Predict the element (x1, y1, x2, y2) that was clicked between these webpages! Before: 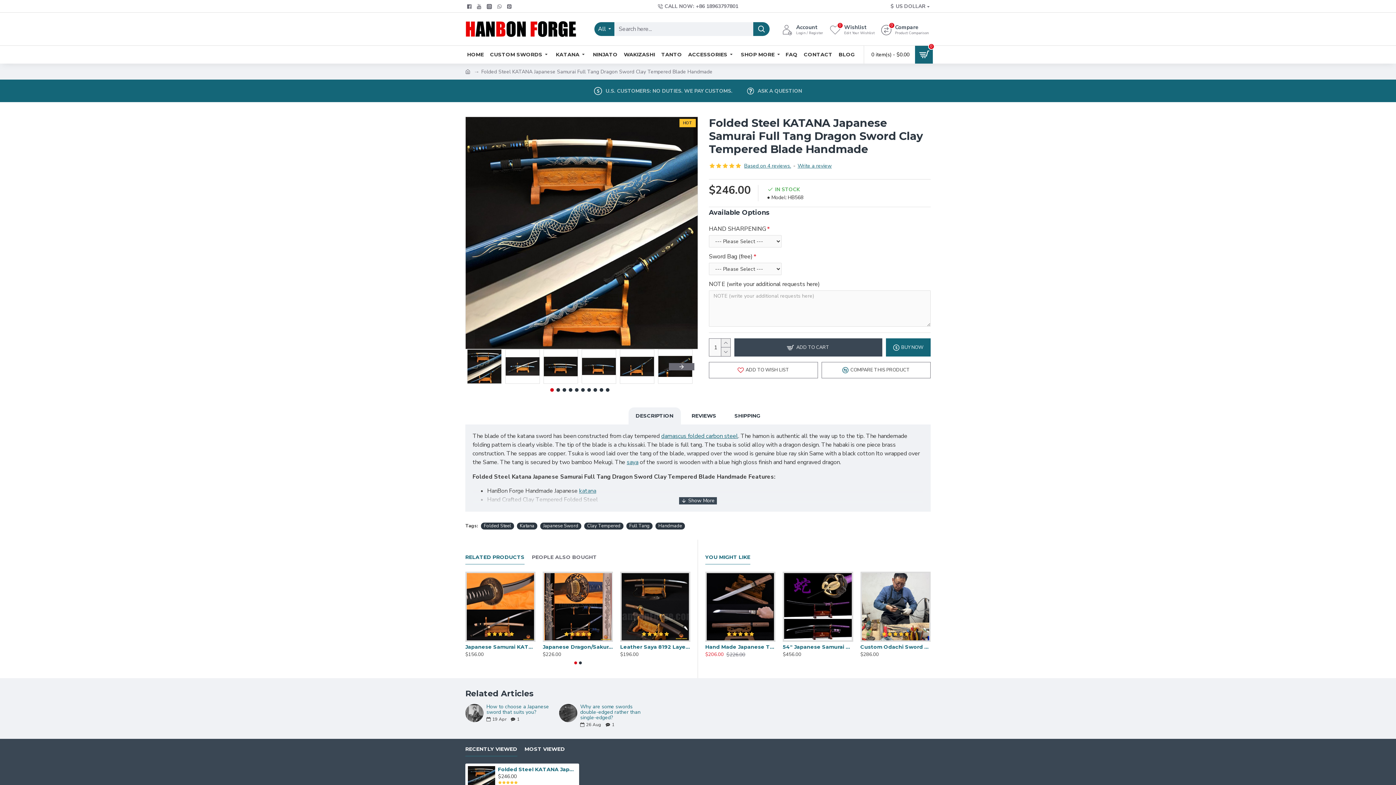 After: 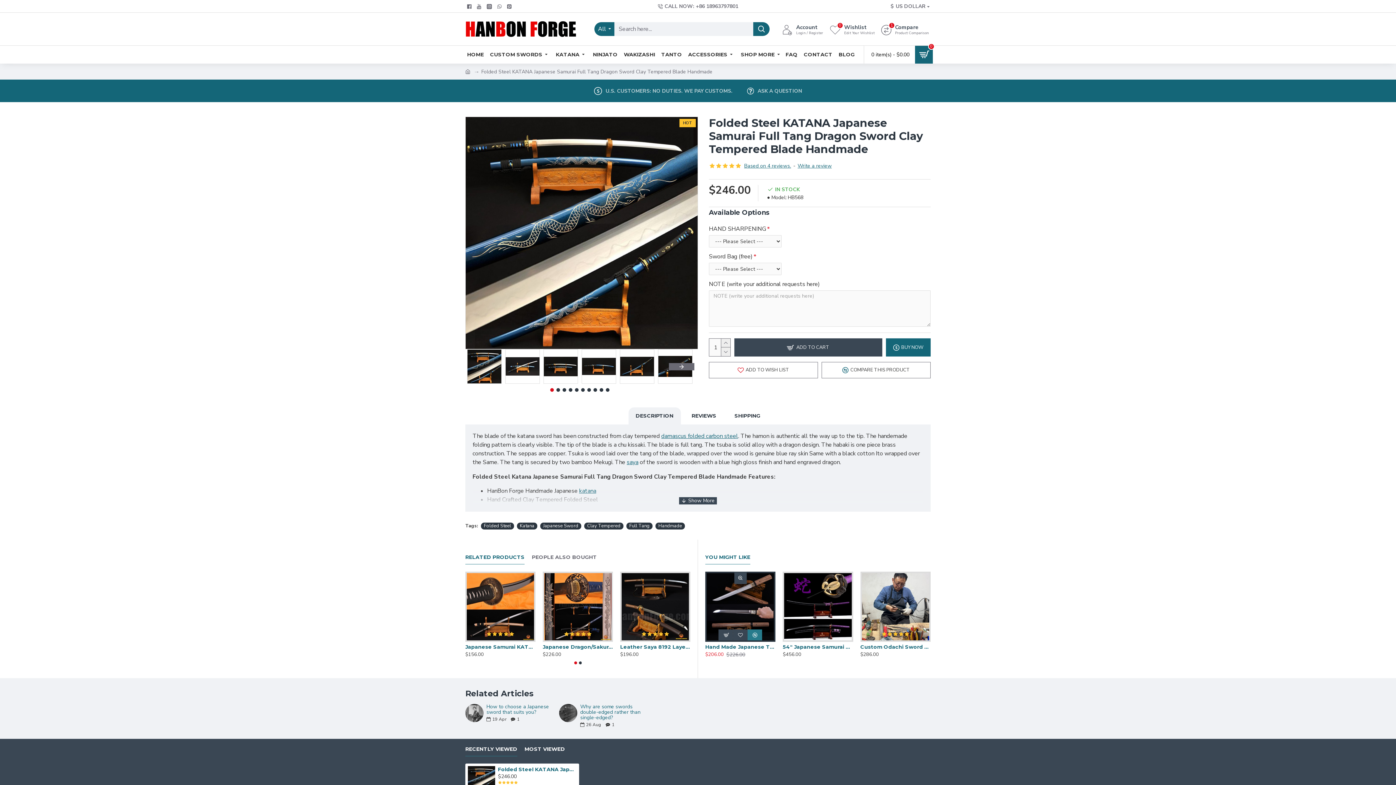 Action: bbox: (747, 635, 762, 646)